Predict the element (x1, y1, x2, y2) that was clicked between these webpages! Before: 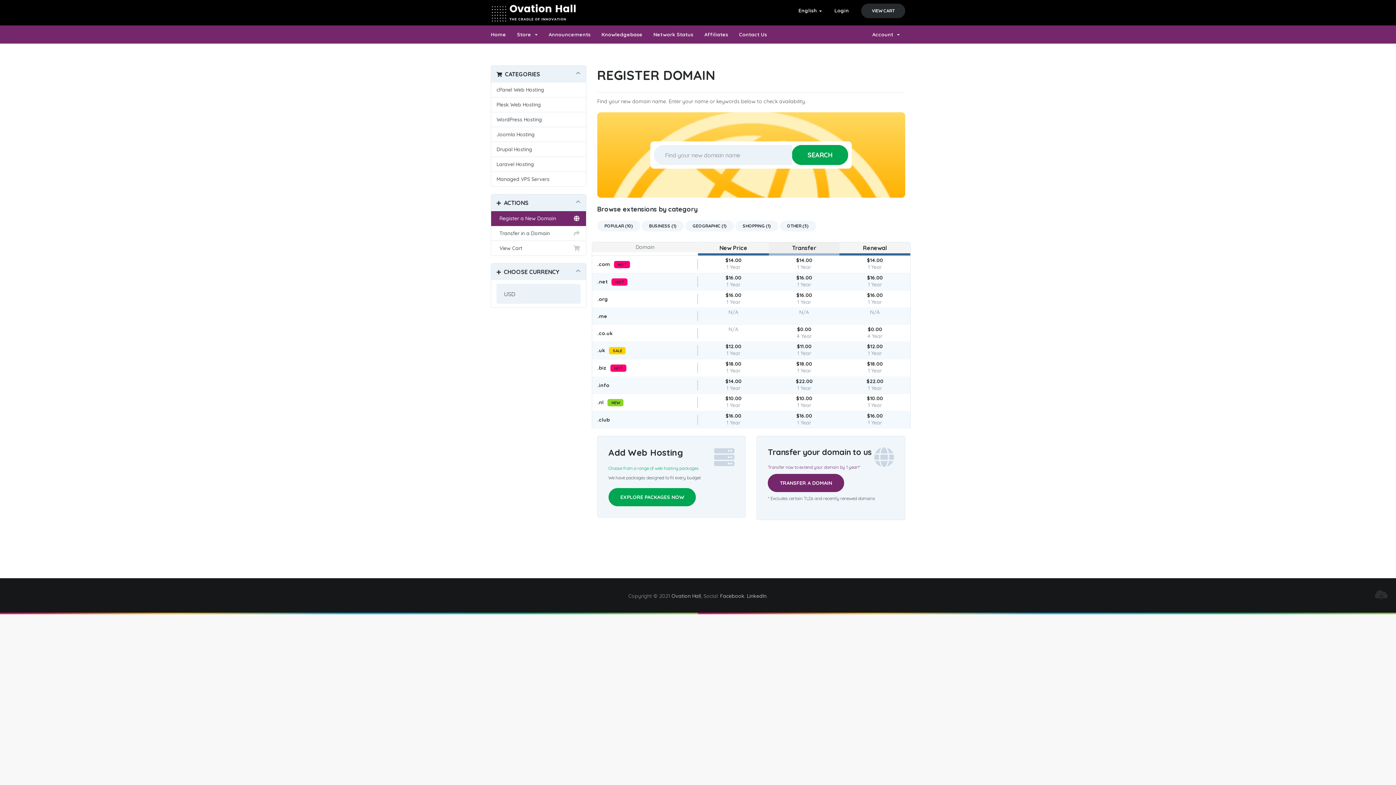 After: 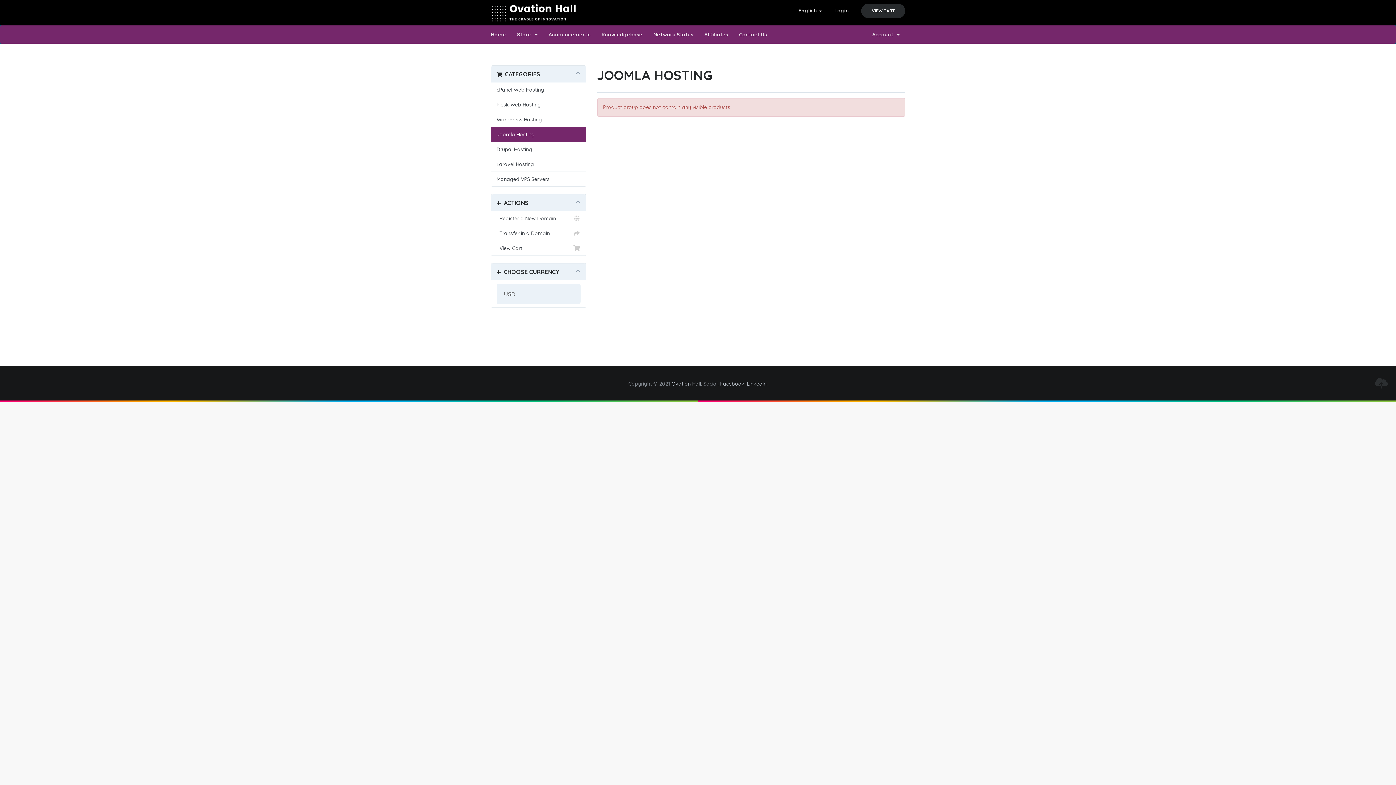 Action: label: Joomla Hosting bbox: (491, 127, 586, 142)